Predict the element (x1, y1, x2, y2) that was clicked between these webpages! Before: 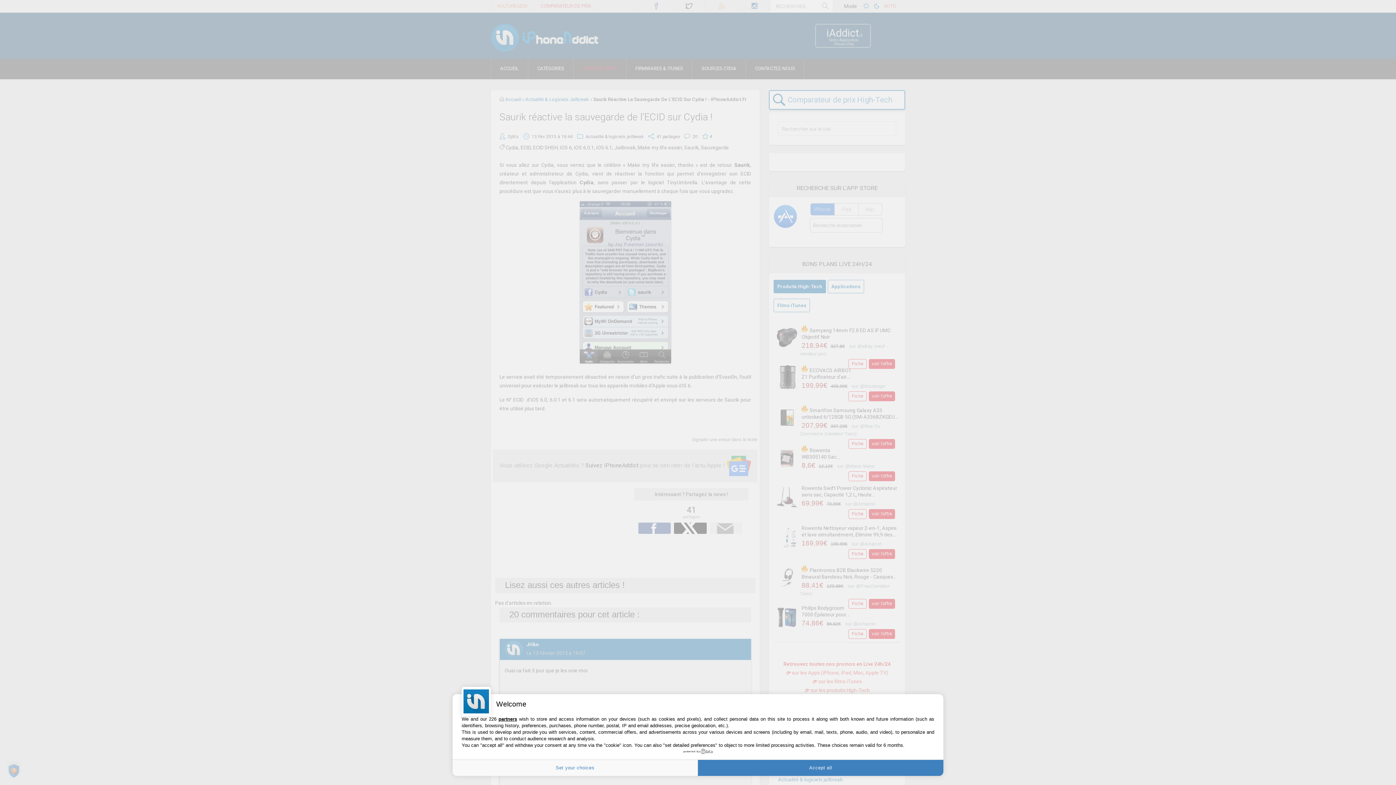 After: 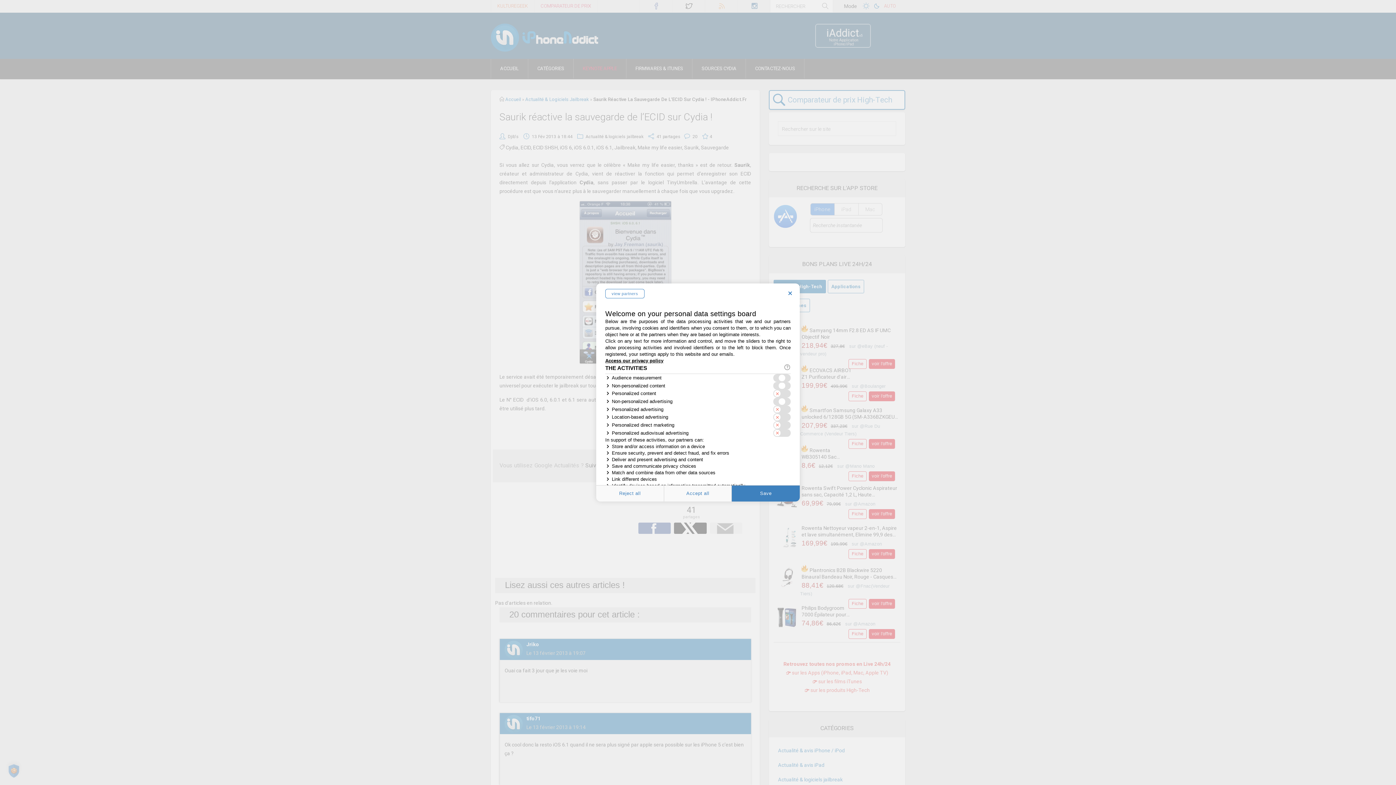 Action: bbox: (452, 760, 698, 776) label: Set your choices